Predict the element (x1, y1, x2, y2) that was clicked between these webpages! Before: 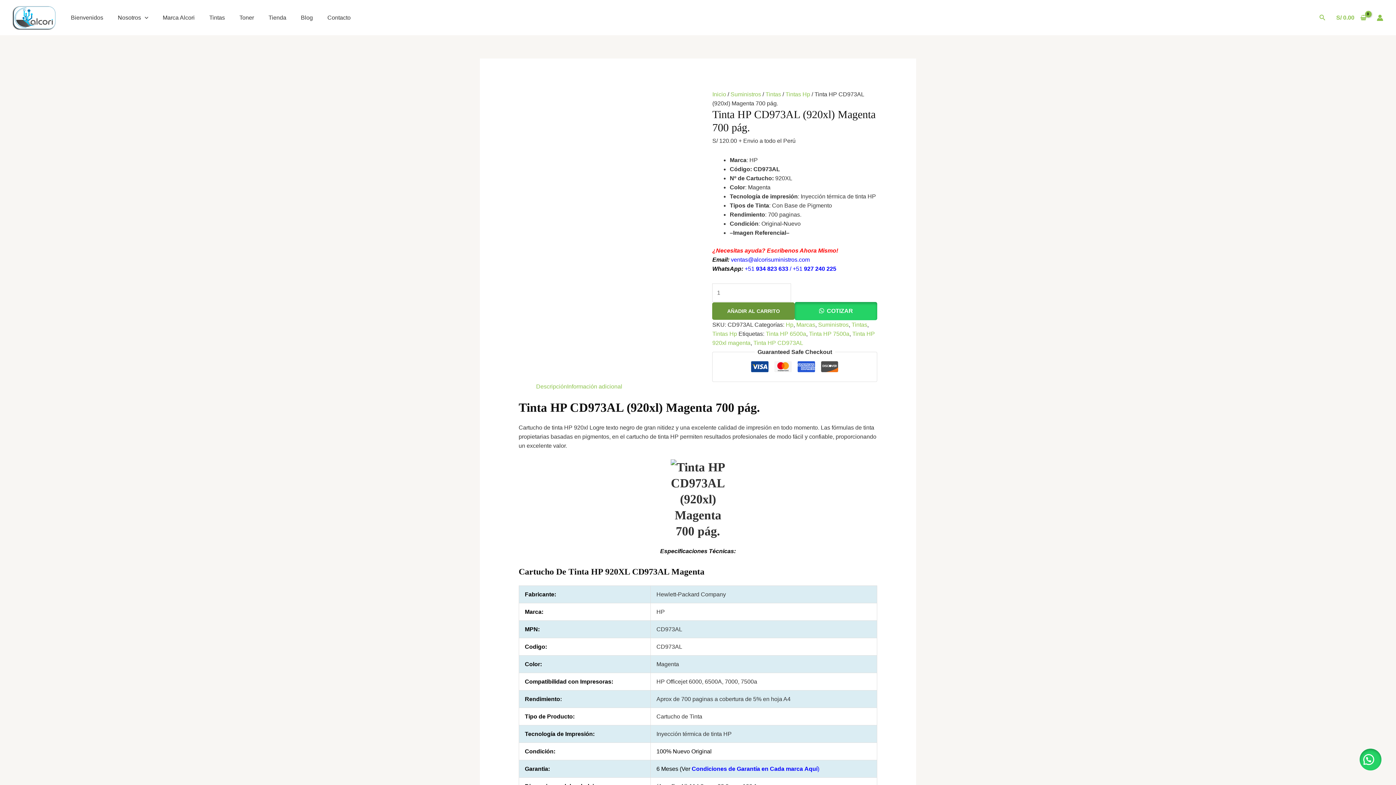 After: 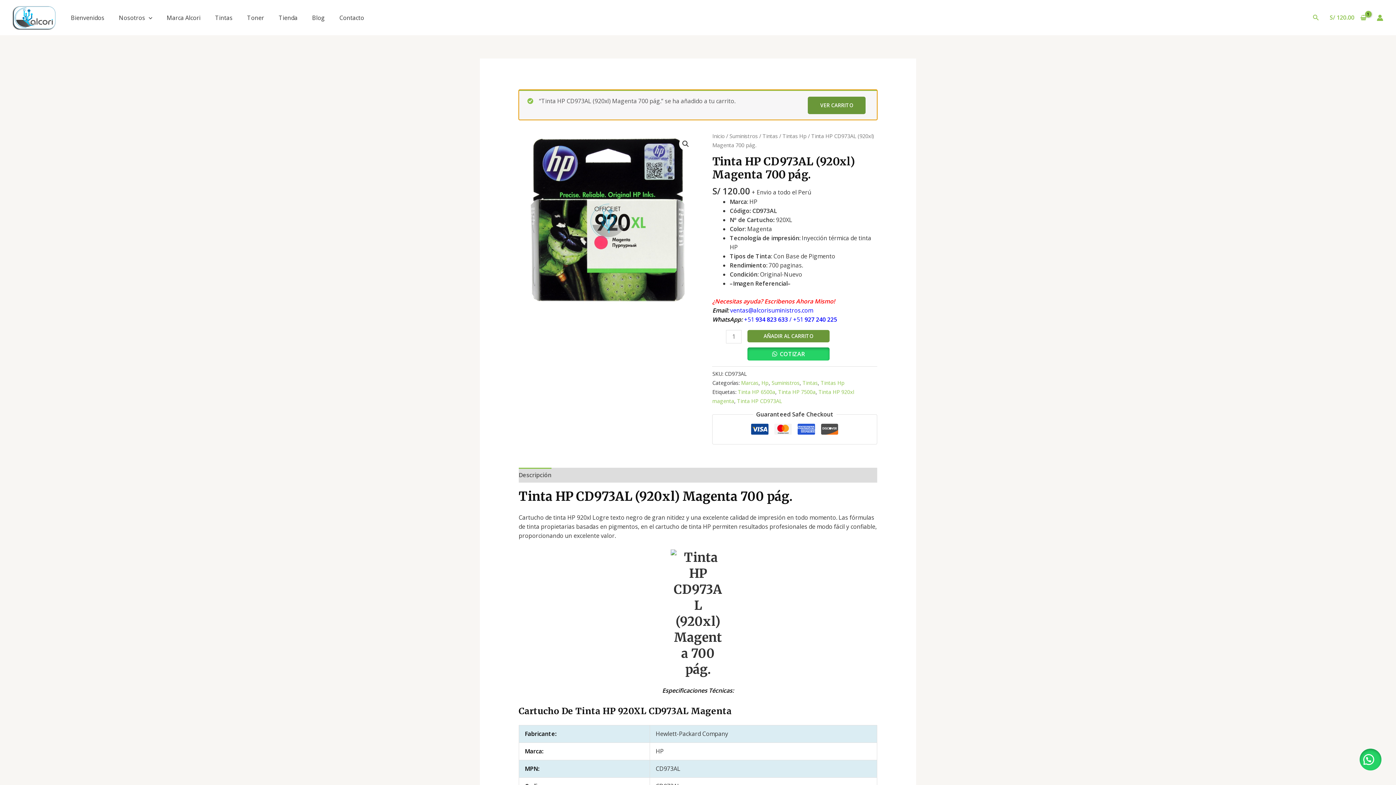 Action: label: AÑADIR AL CARRITO bbox: (712, 302, 795, 319)